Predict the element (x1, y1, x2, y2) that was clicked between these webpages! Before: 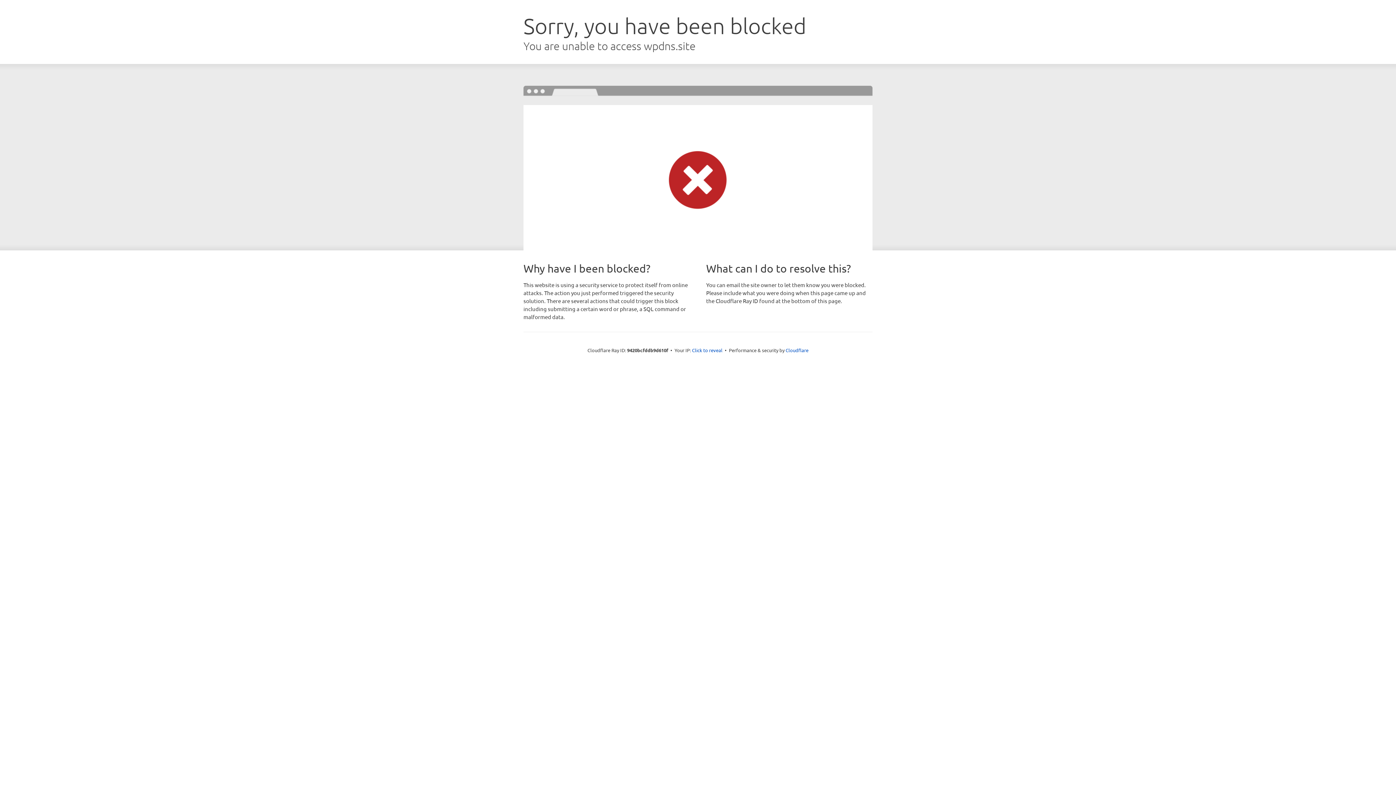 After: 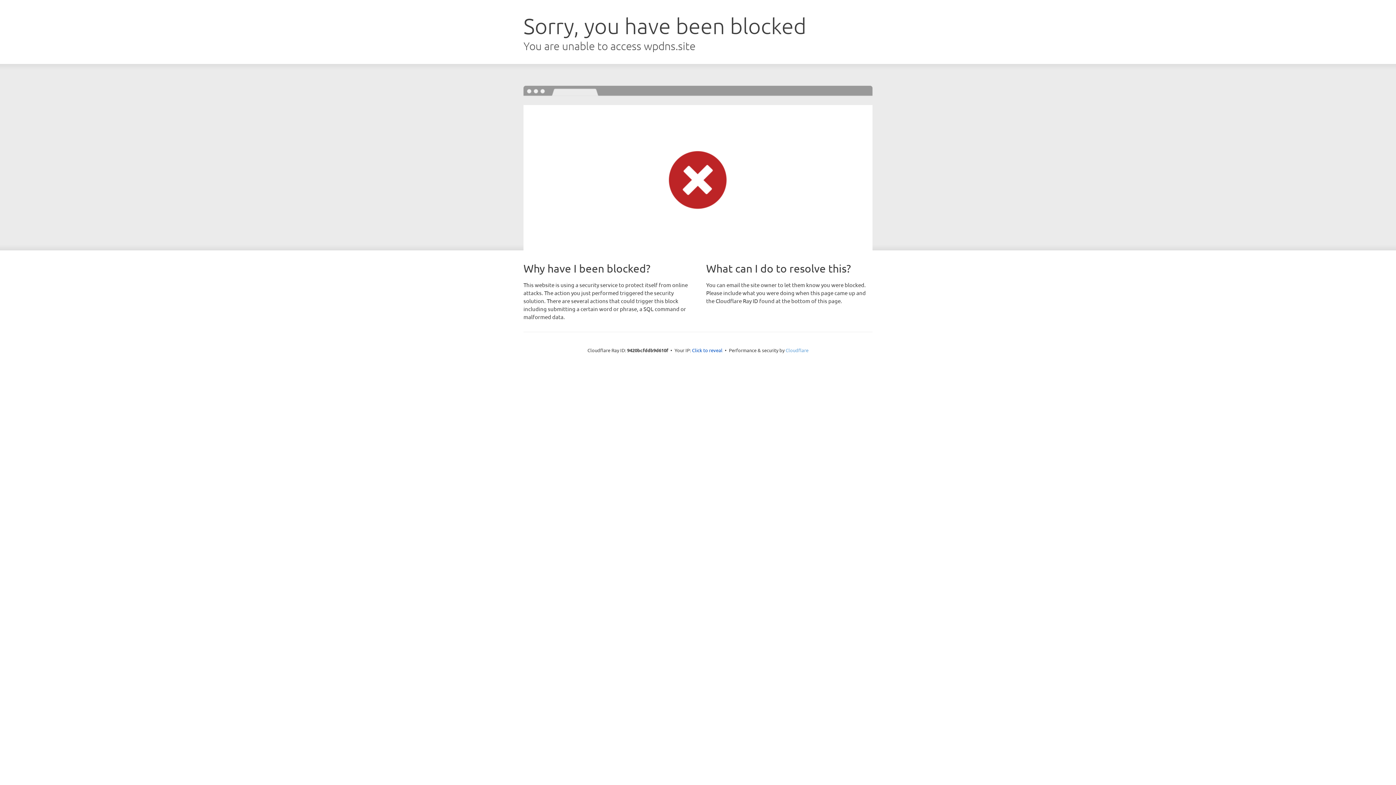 Action: label: Cloudflare bbox: (785, 347, 808, 353)